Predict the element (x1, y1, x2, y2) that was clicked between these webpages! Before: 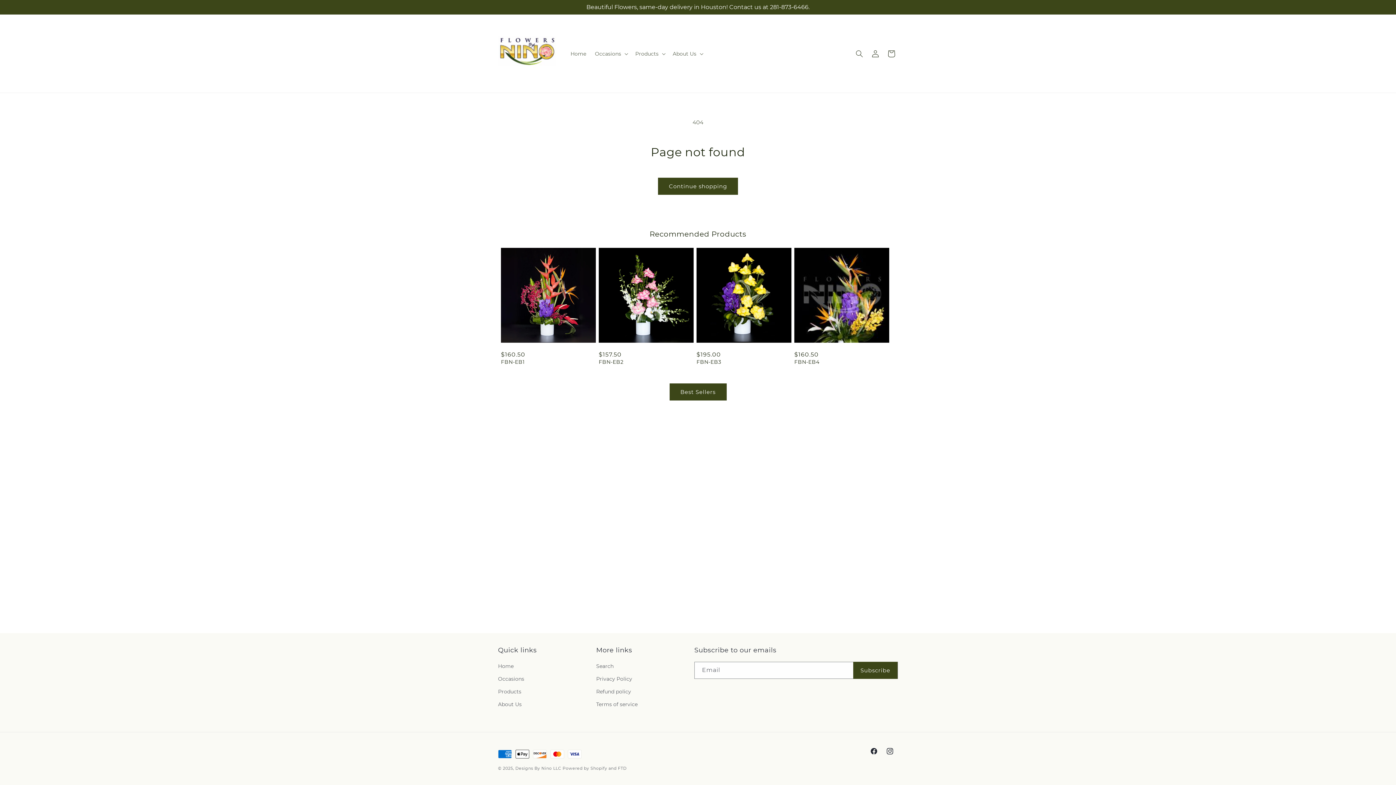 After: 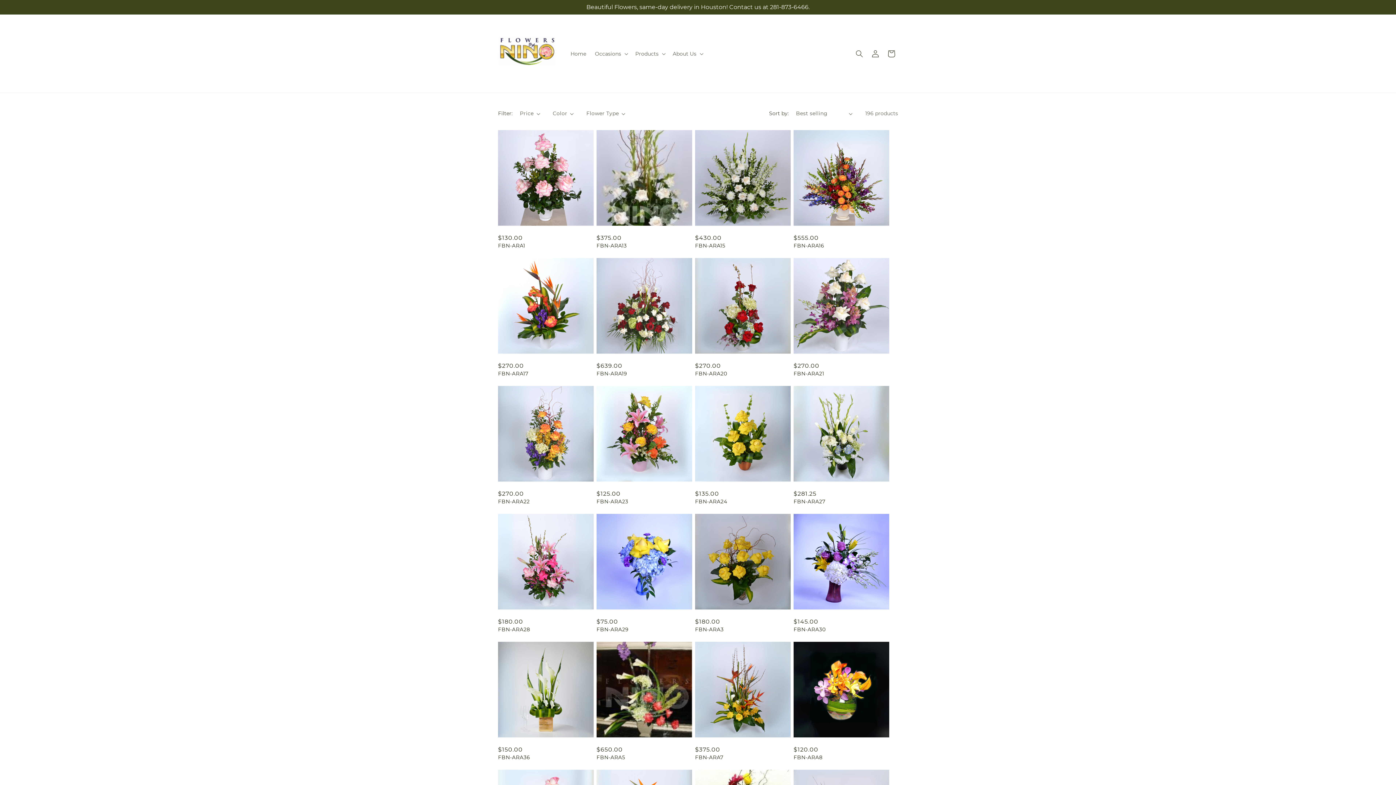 Action: label: Continue shopping bbox: (658, 177, 738, 194)